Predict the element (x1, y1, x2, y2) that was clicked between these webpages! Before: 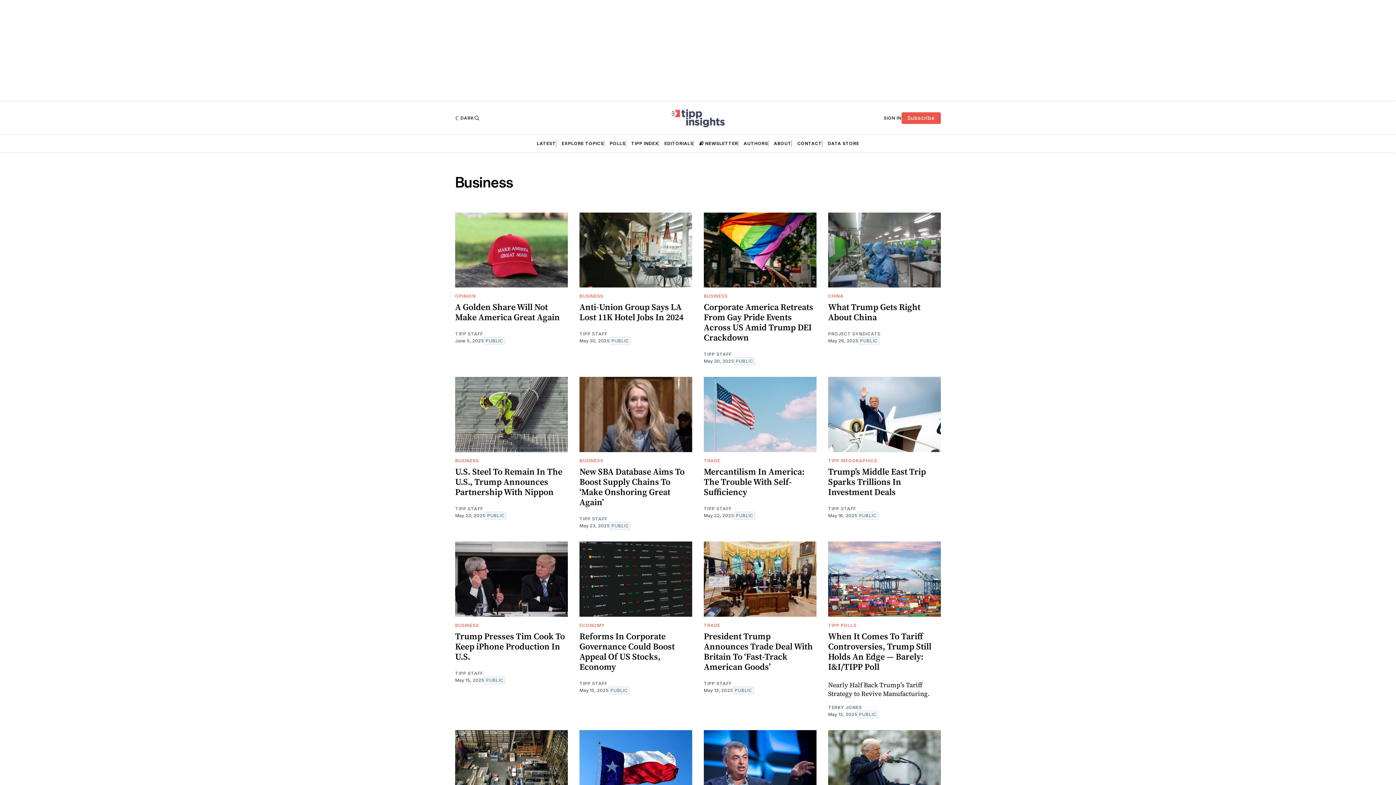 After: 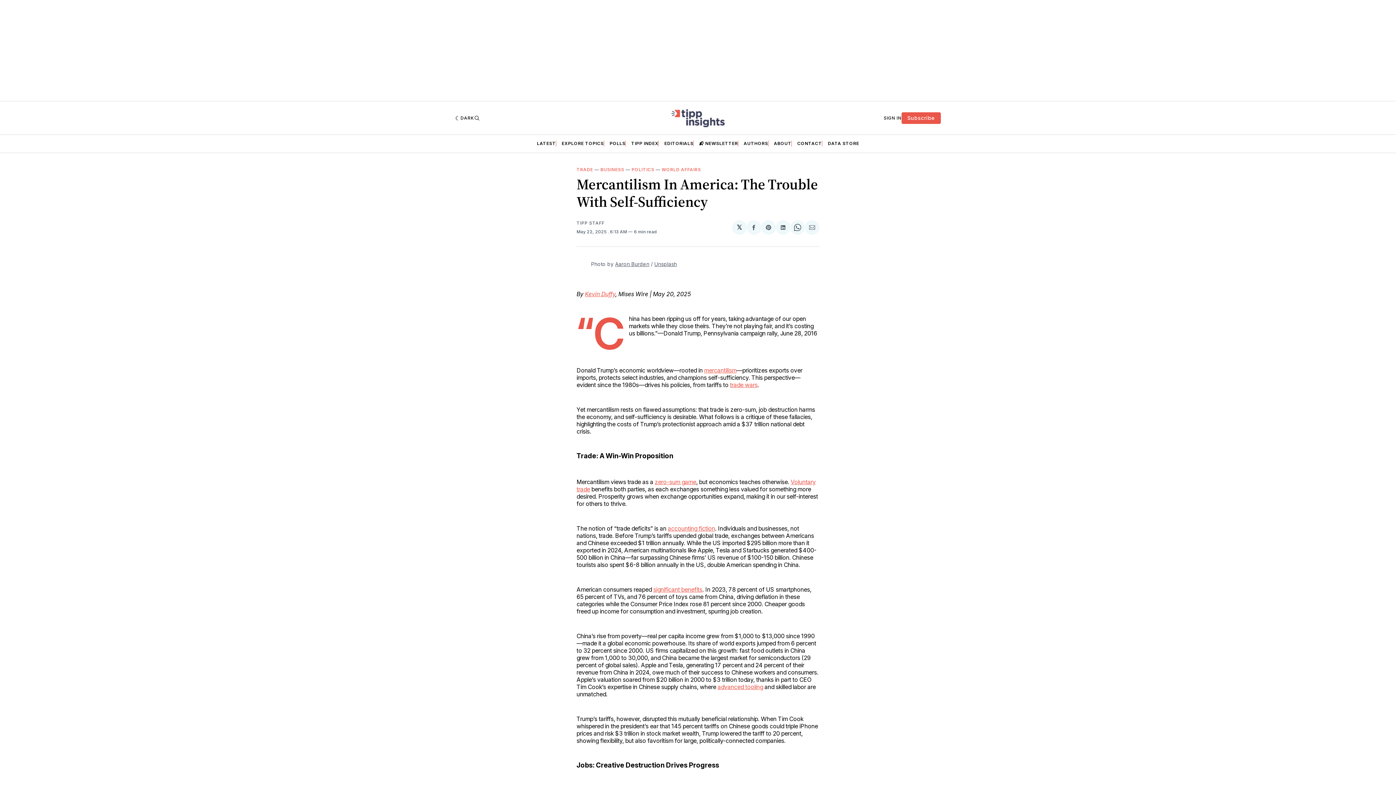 Action: bbox: (704, 465, 804, 498) label: Mercantilism In America: The Trouble With Self-Sufficiency